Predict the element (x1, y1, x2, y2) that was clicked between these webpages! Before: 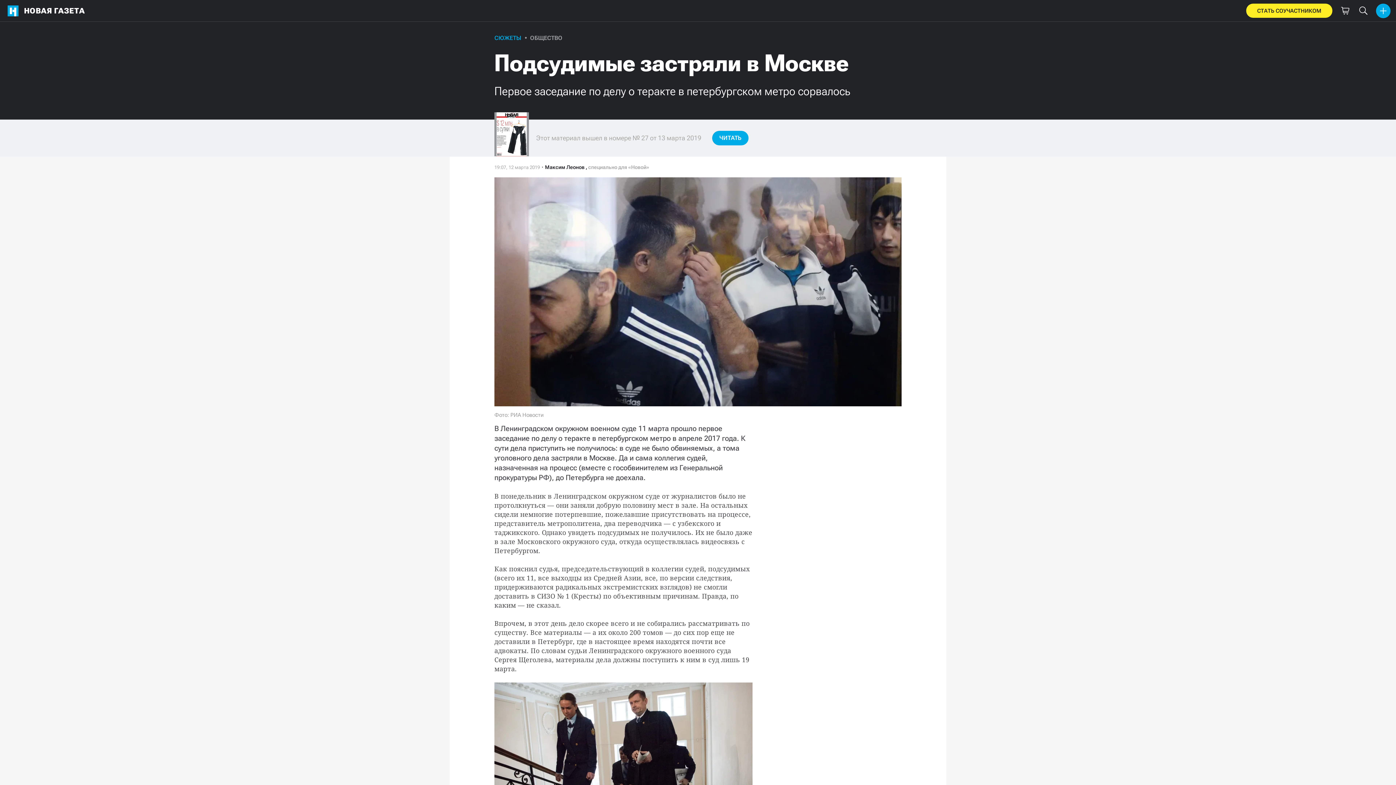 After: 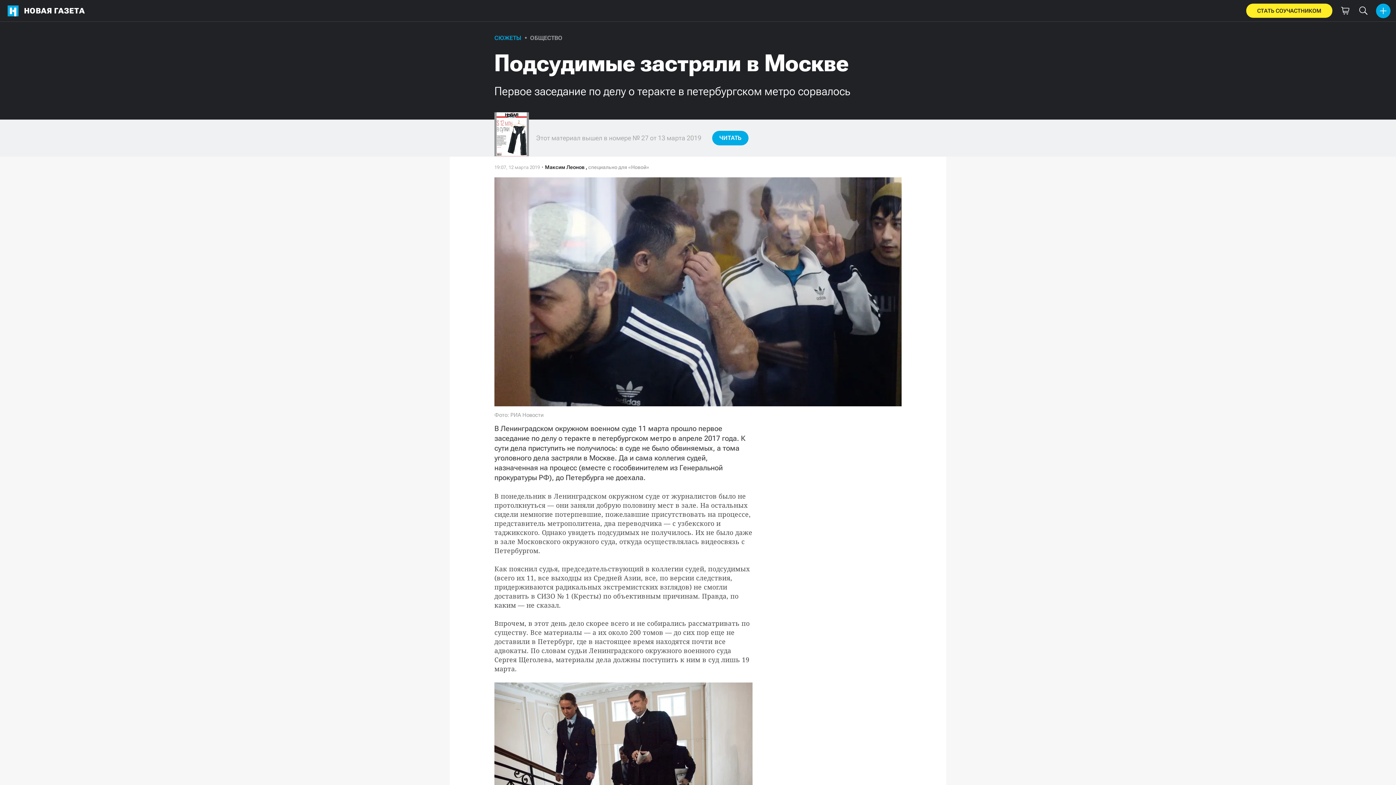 Action: bbox: (1354, 0, 1372, 21)